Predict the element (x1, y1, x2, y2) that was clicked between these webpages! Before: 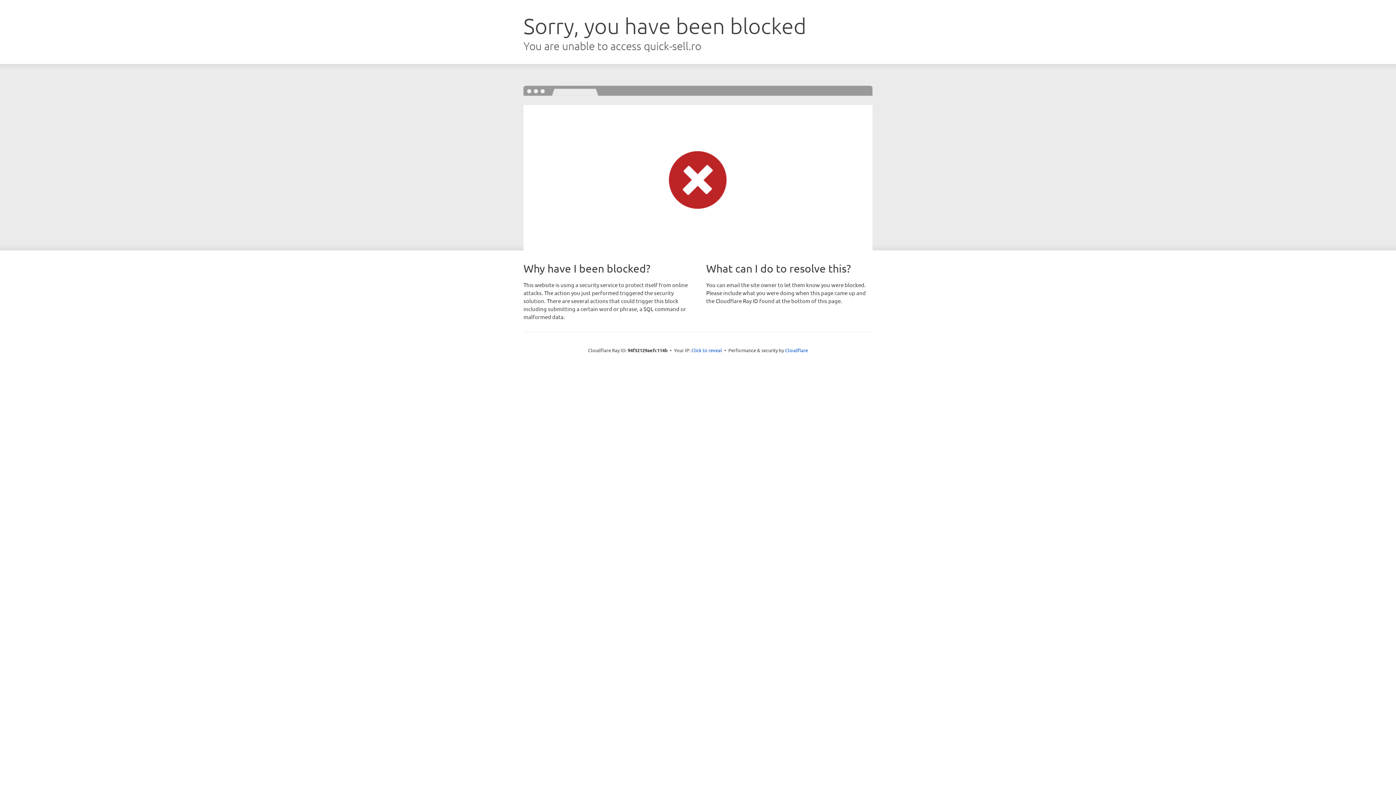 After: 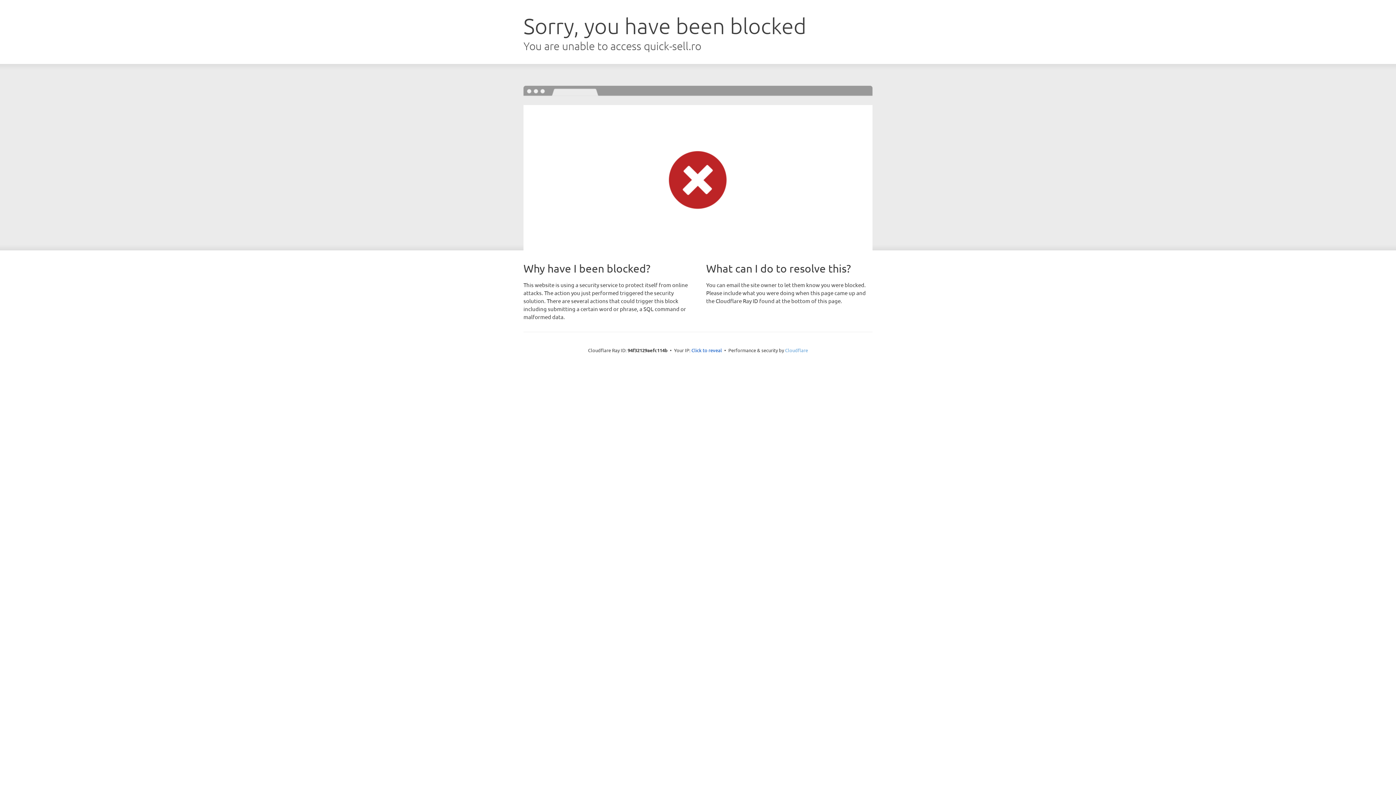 Action: label: Cloudflare bbox: (785, 347, 808, 353)